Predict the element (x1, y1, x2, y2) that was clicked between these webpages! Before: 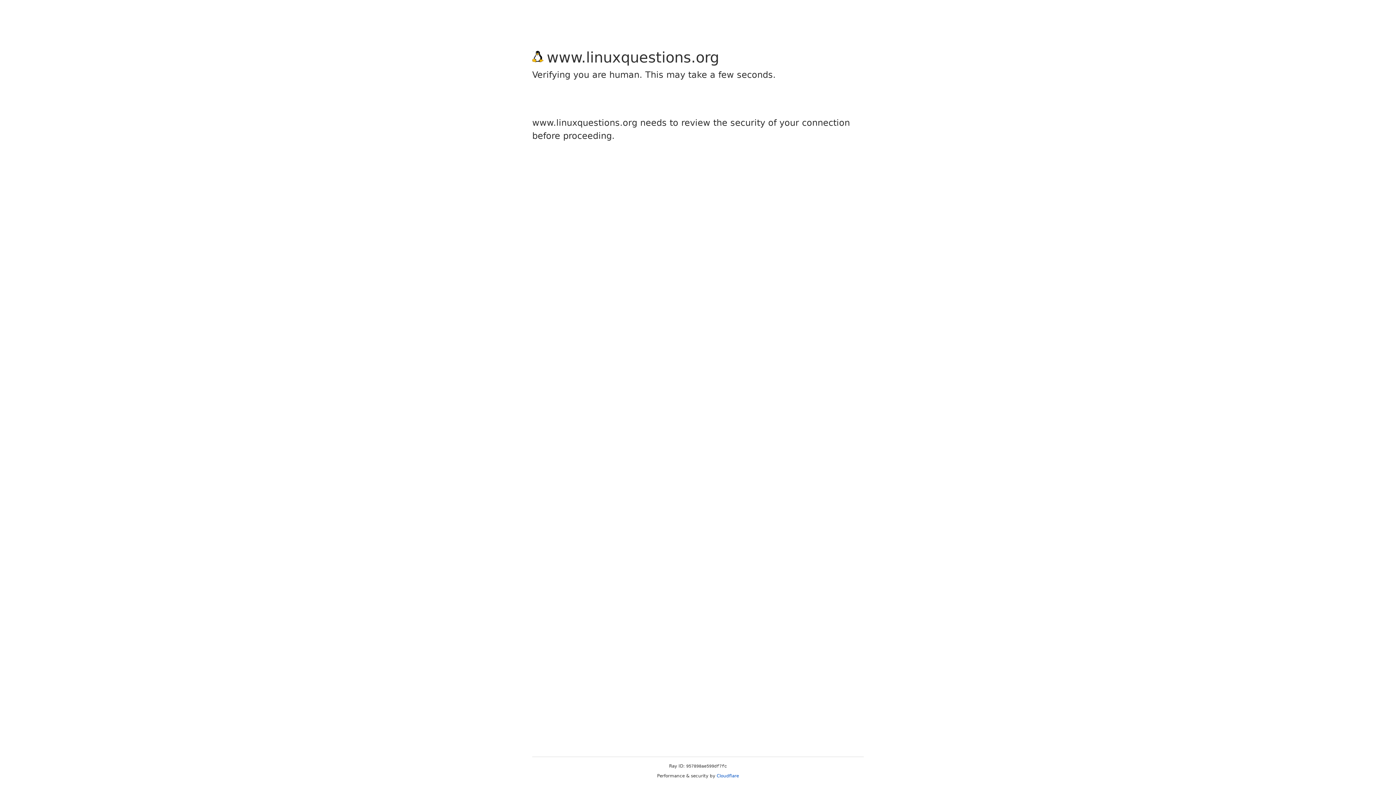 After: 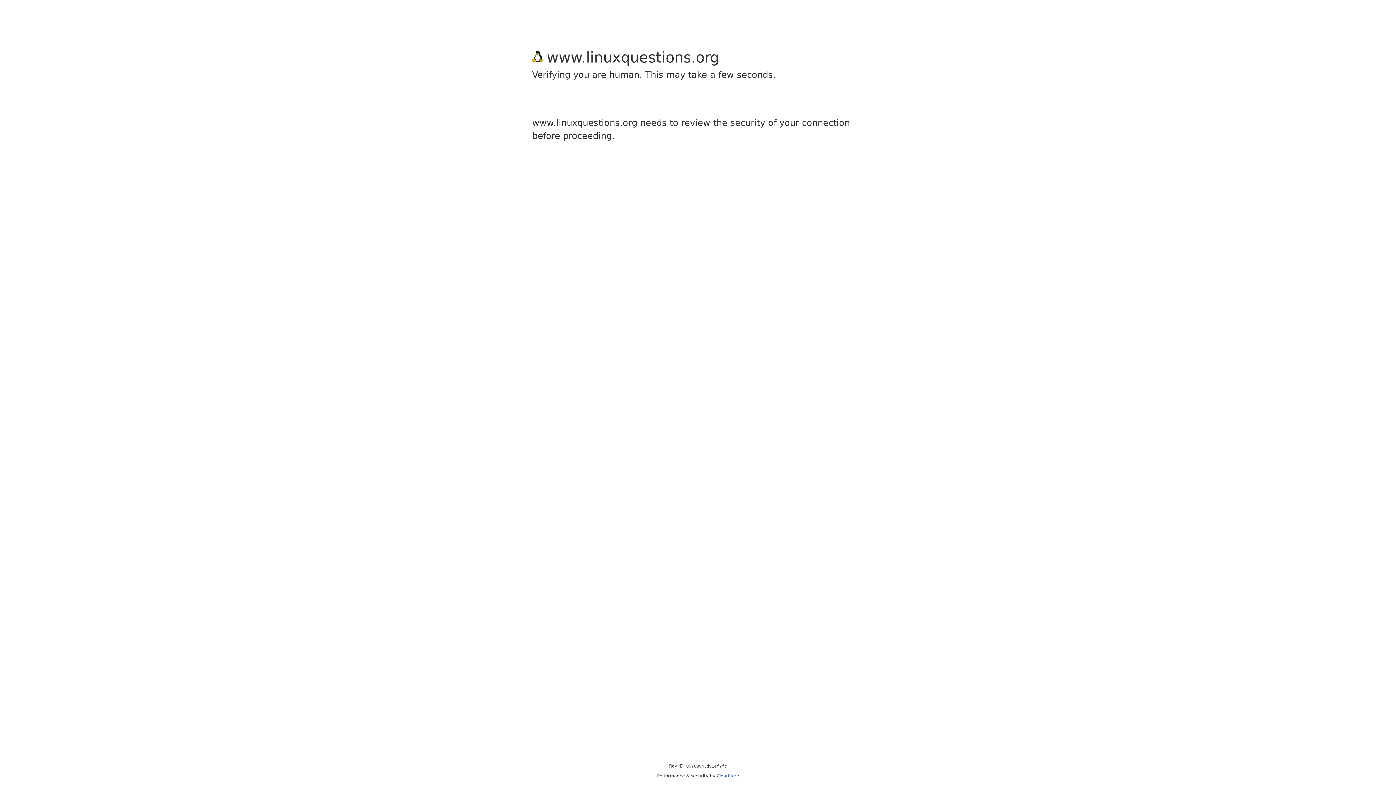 Action: label: Cloudflare bbox: (716, 773, 739, 778)